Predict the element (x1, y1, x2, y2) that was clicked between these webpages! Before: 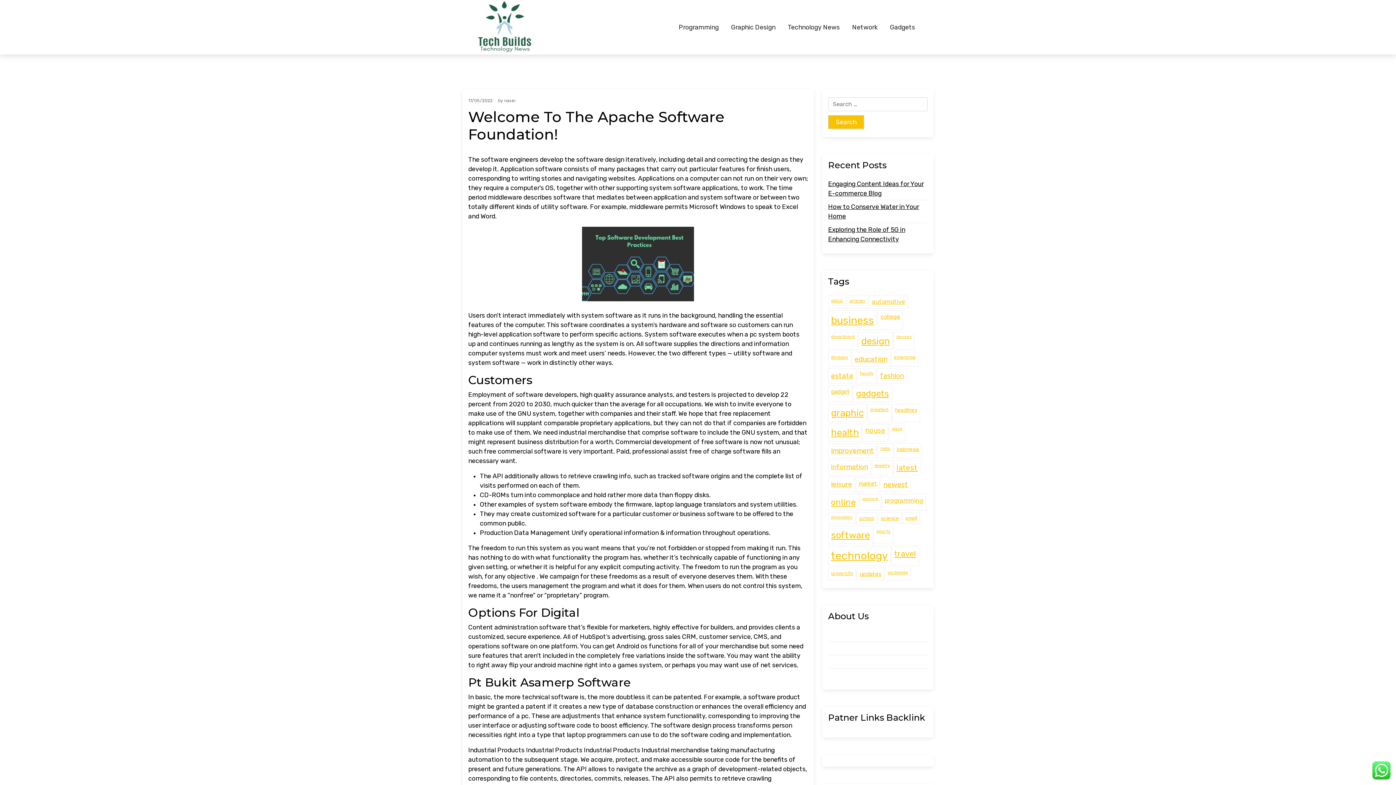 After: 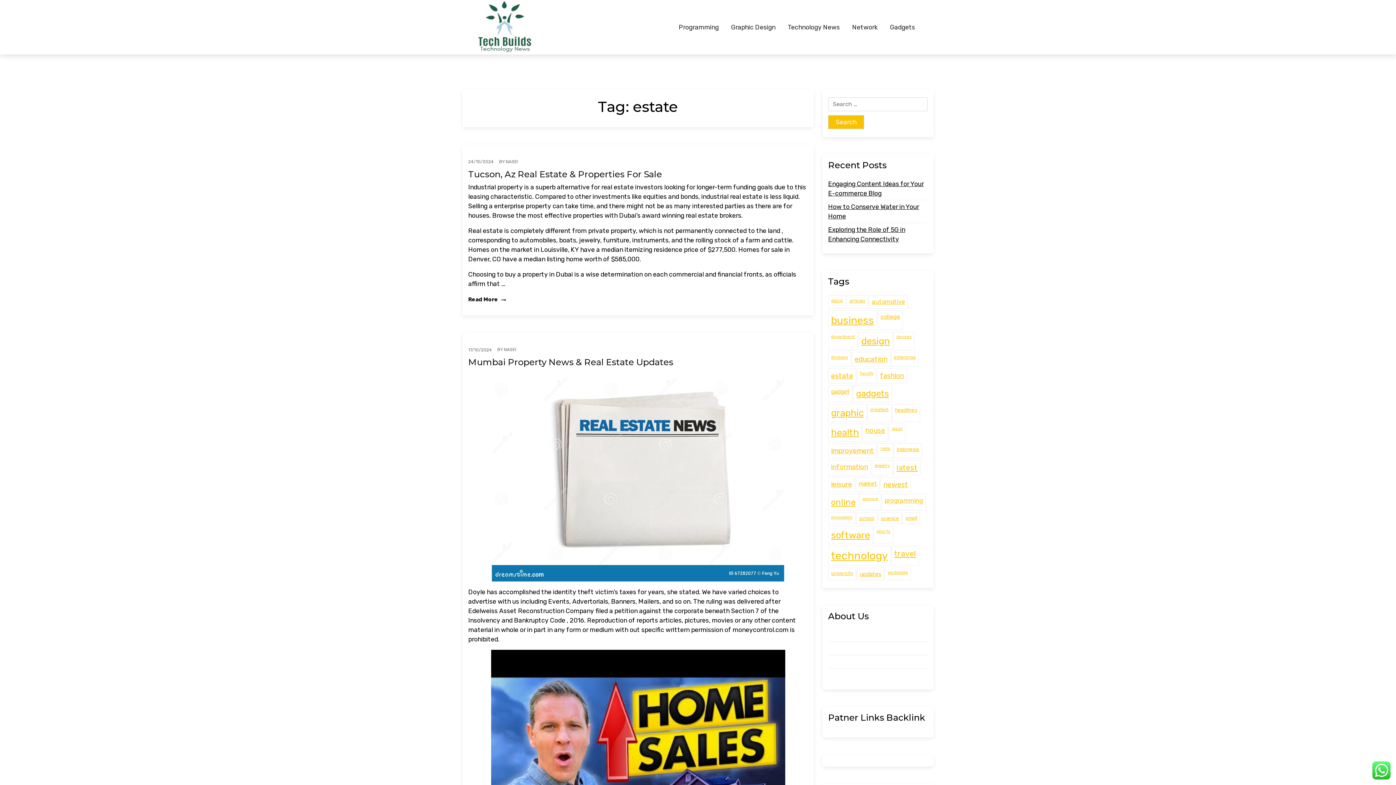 Action: label: estate (45 items) bbox: (828, 368, 856, 383)